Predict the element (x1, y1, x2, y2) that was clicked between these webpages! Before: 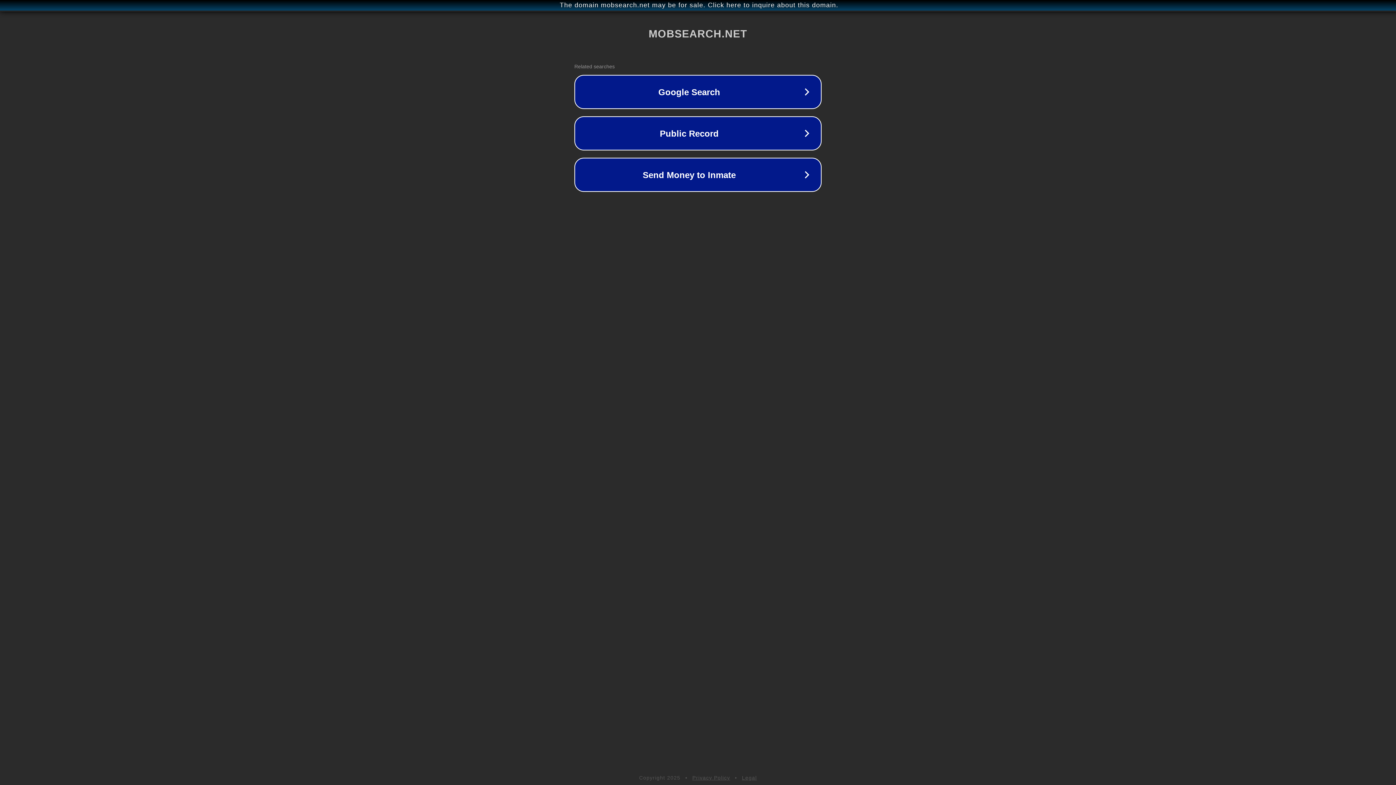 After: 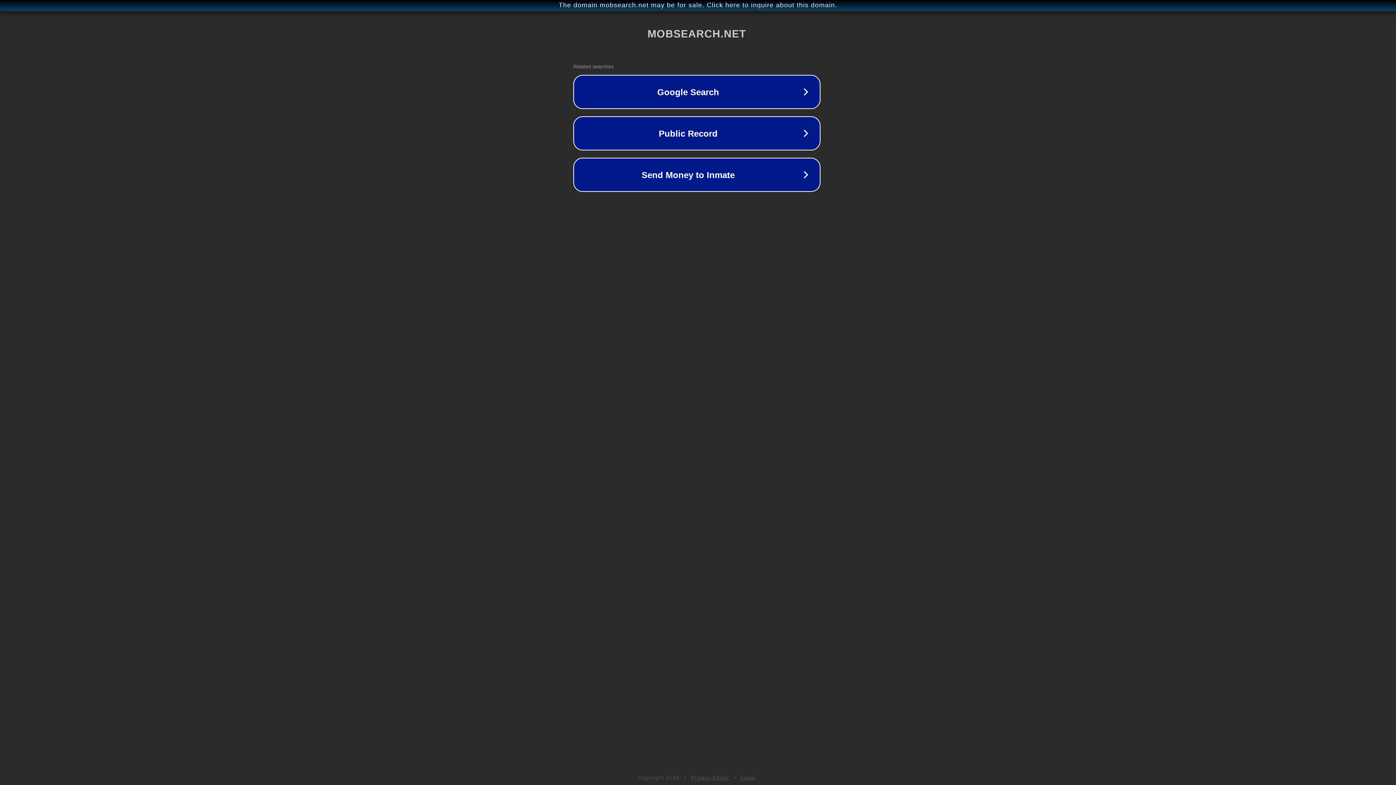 Action: bbox: (1, 1, 1397, 9) label: The domain mobsearch.net may be for sale. Click here to inquire about this domain.